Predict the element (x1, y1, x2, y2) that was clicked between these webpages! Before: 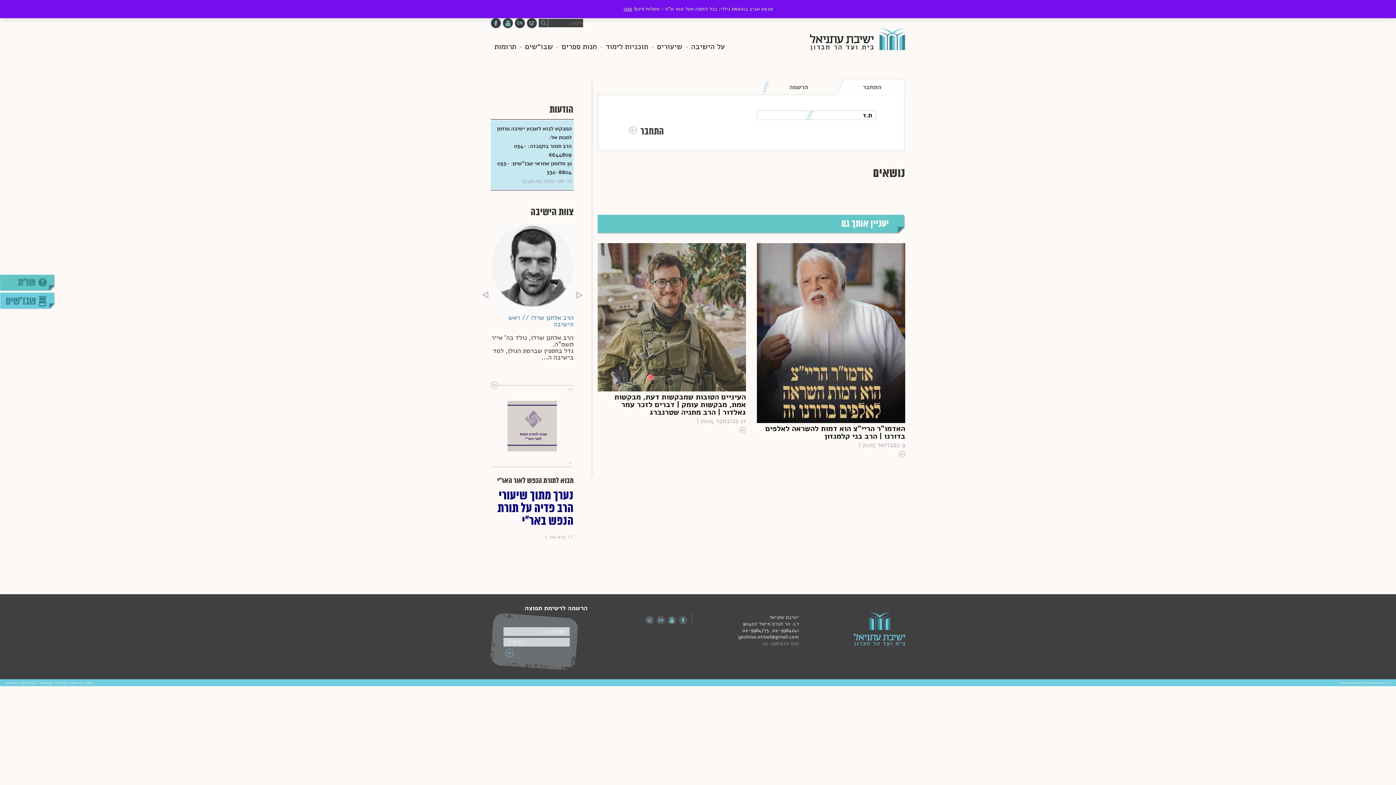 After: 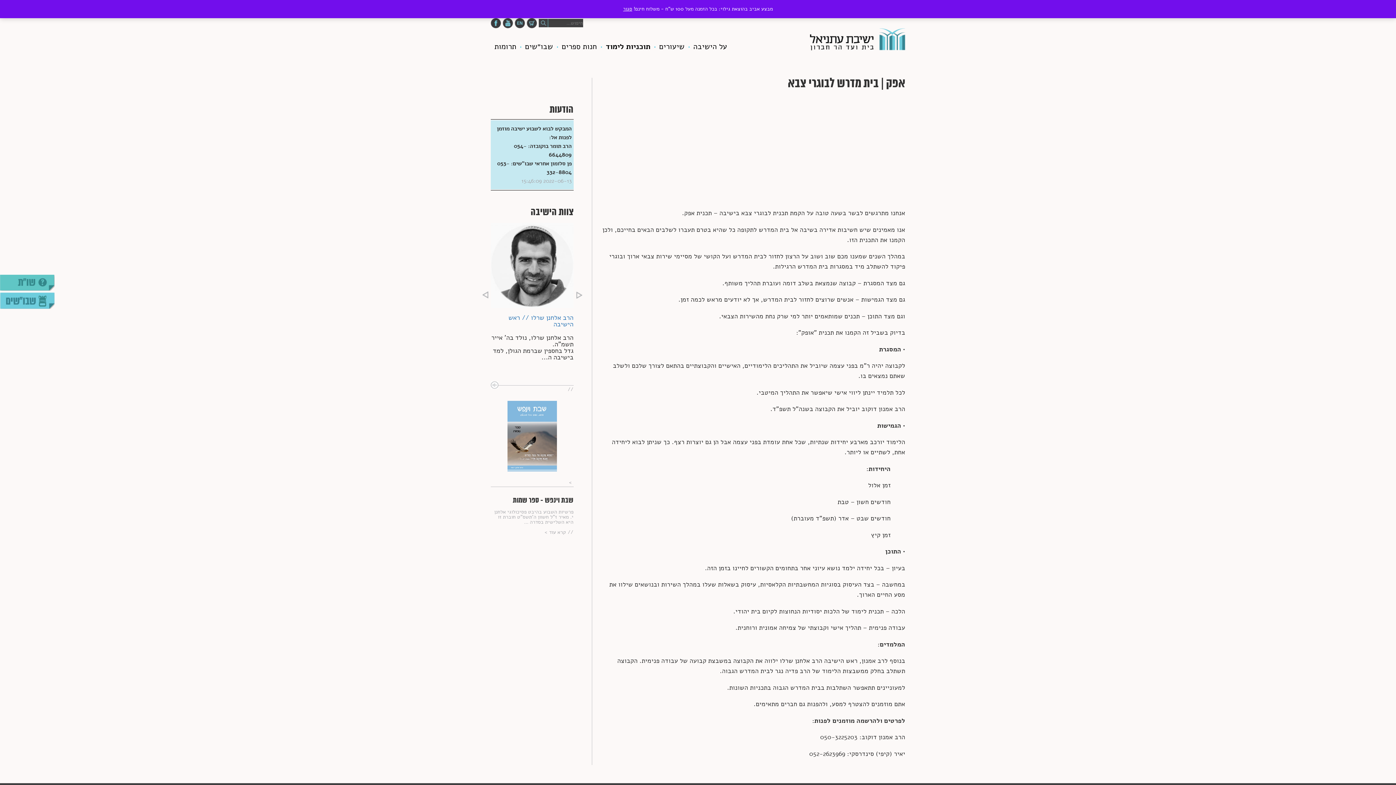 Action: label: תוכניות לימוד bbox: (605, 41, 648, 51)